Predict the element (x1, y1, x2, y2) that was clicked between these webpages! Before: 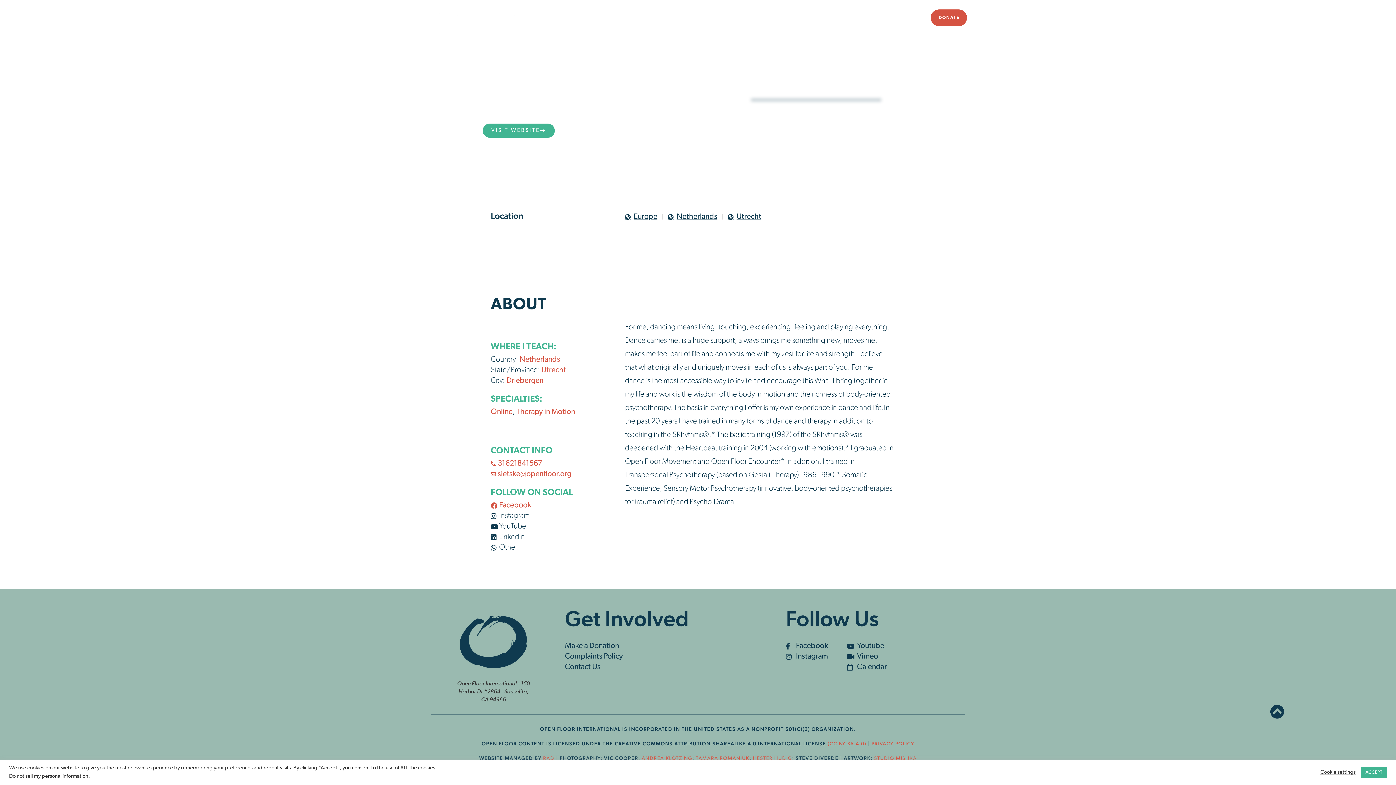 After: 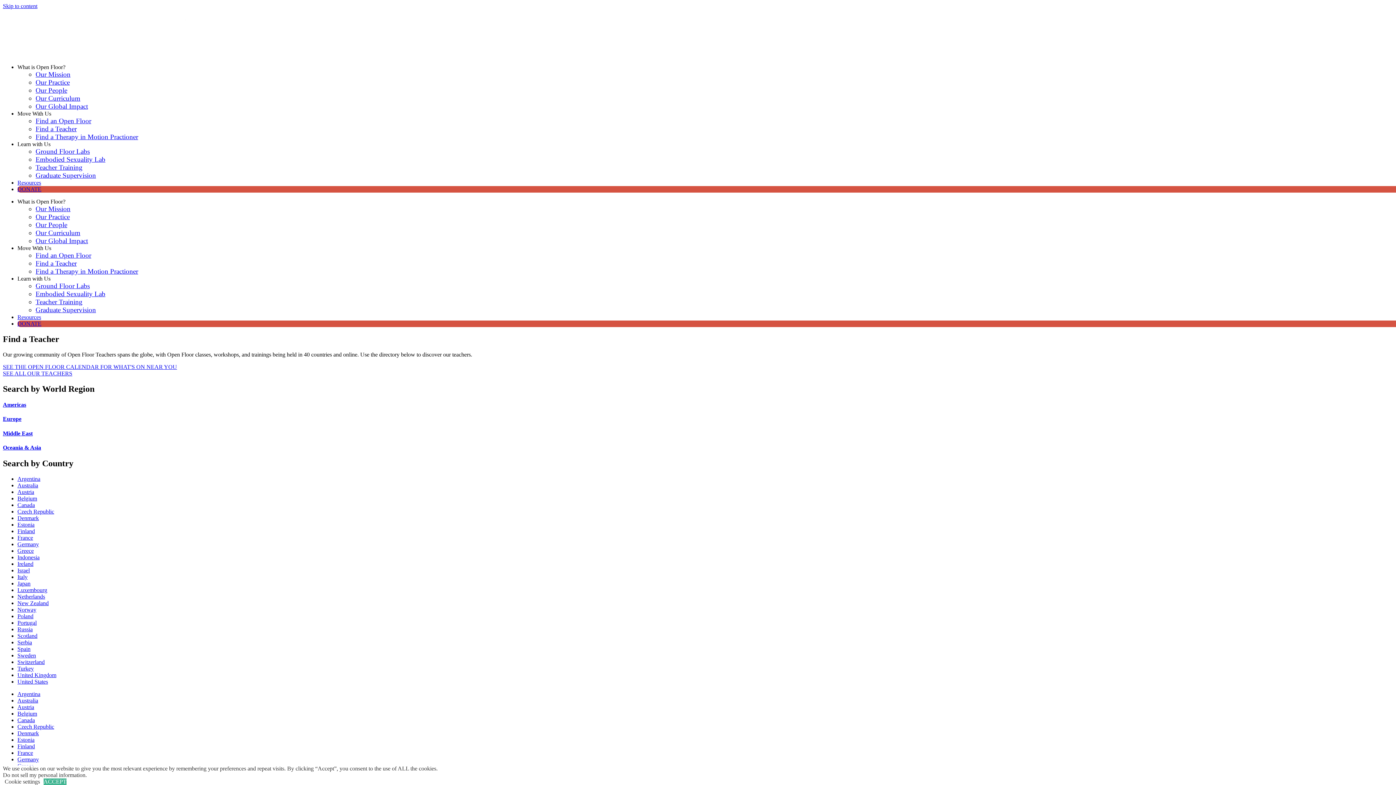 Action: label: View All Teachers bbox: (482, 56, 533, 72)